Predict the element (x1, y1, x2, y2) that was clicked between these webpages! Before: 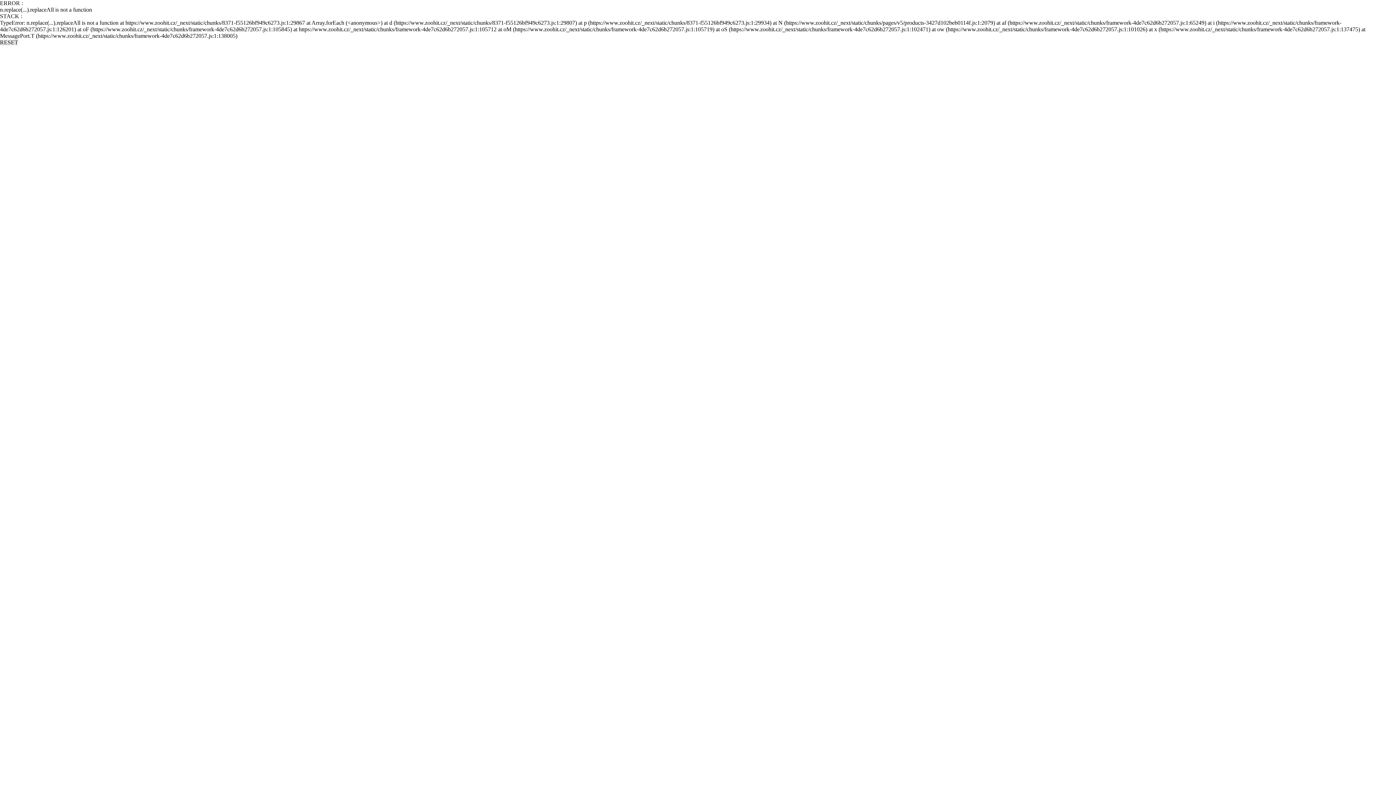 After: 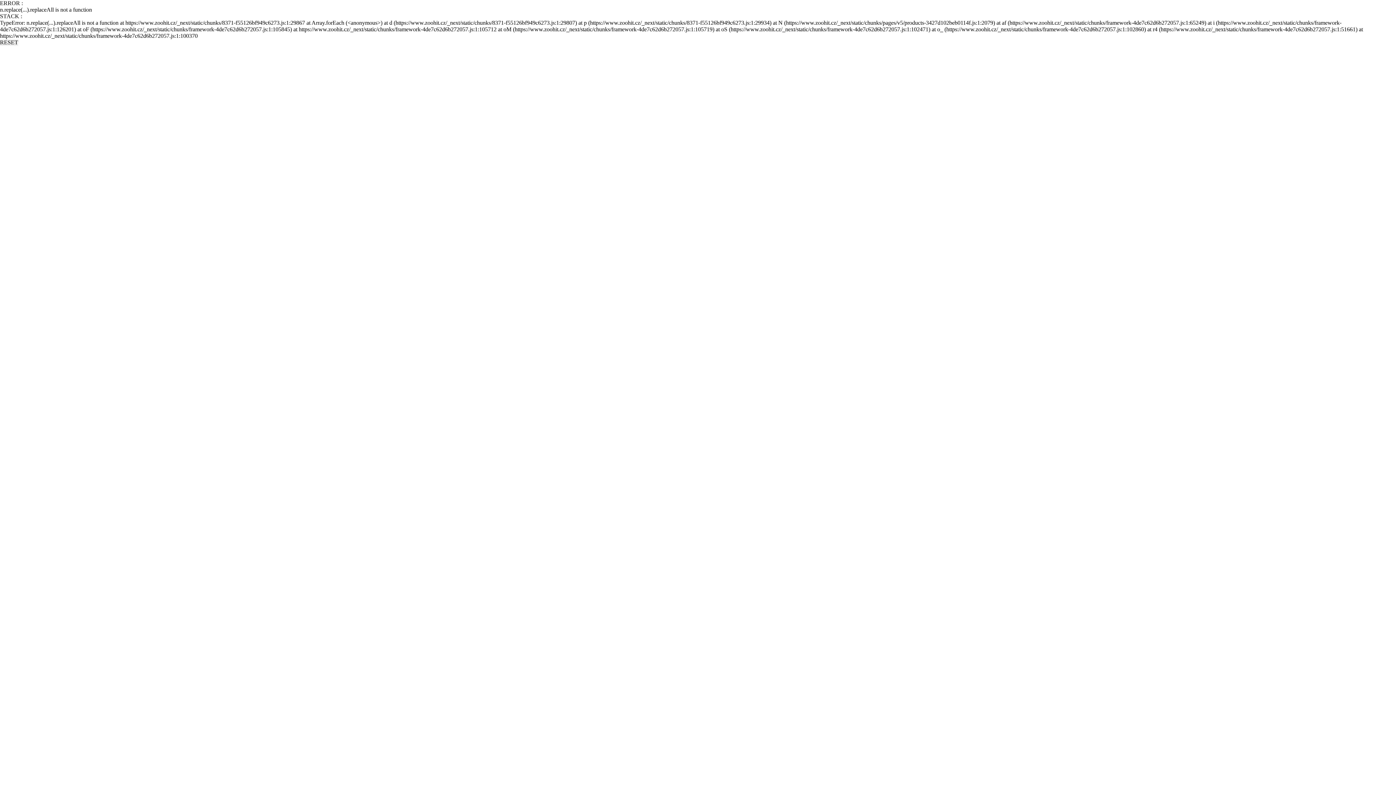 Action: label: RESET bbox: (0, 39, 18, 45)